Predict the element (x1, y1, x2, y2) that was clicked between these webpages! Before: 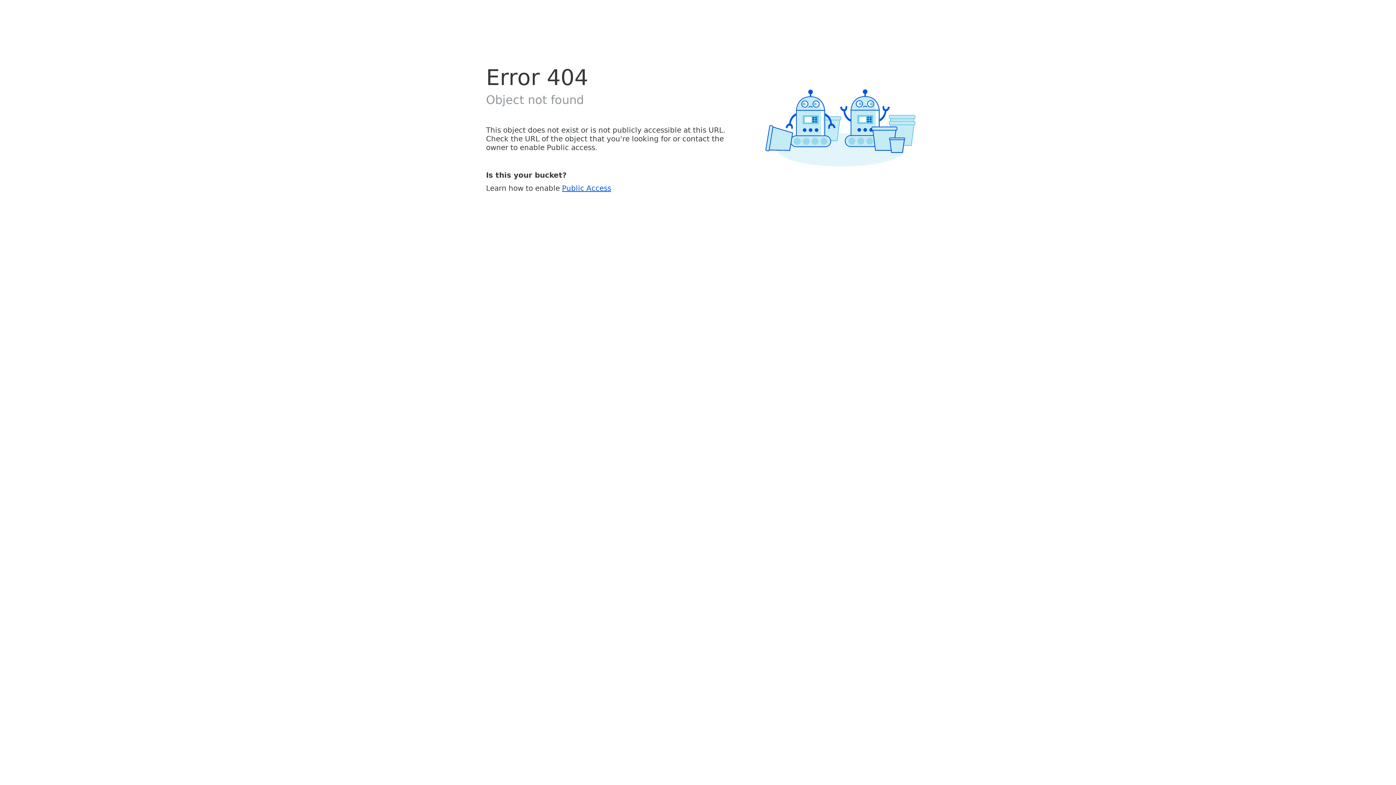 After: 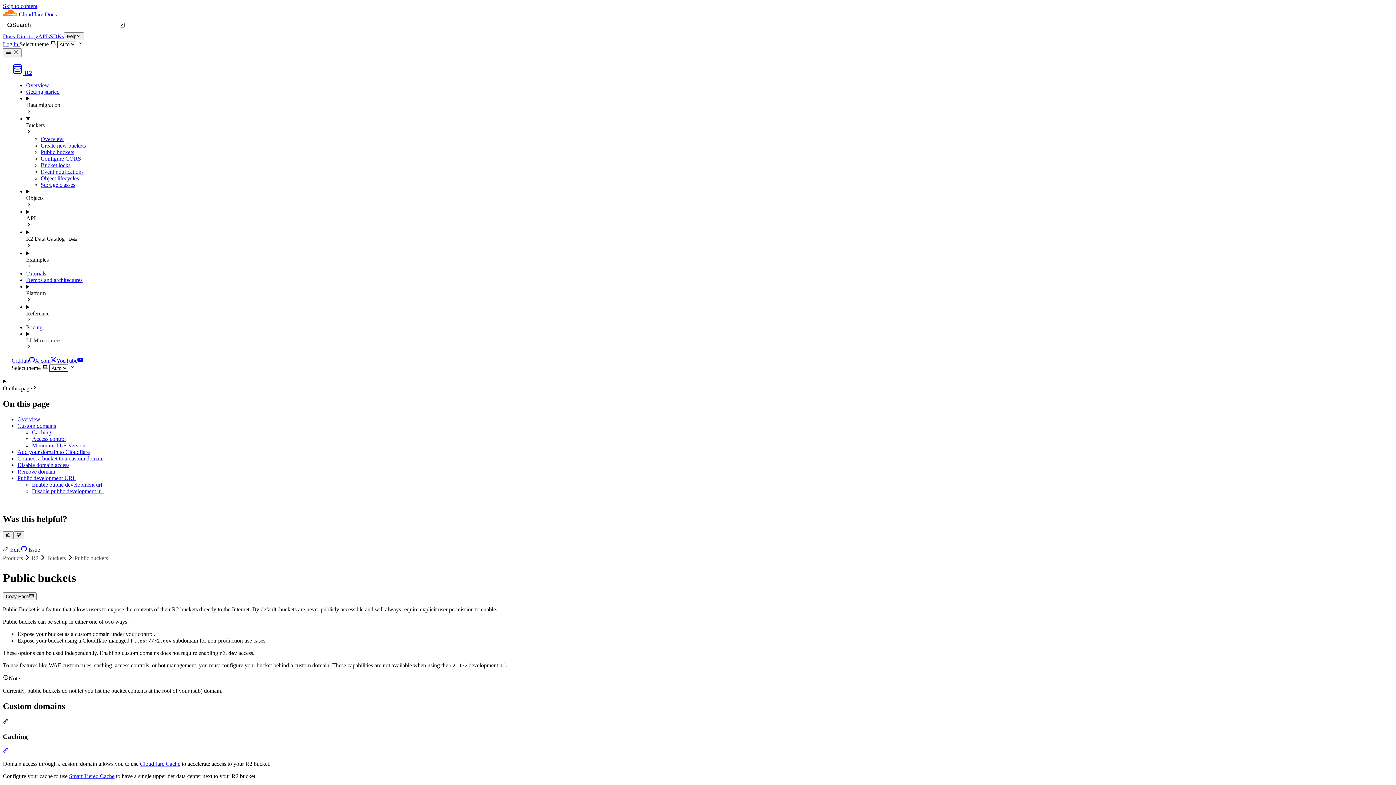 Action: label: Public Access bbox: (562, 183, 611, 192)